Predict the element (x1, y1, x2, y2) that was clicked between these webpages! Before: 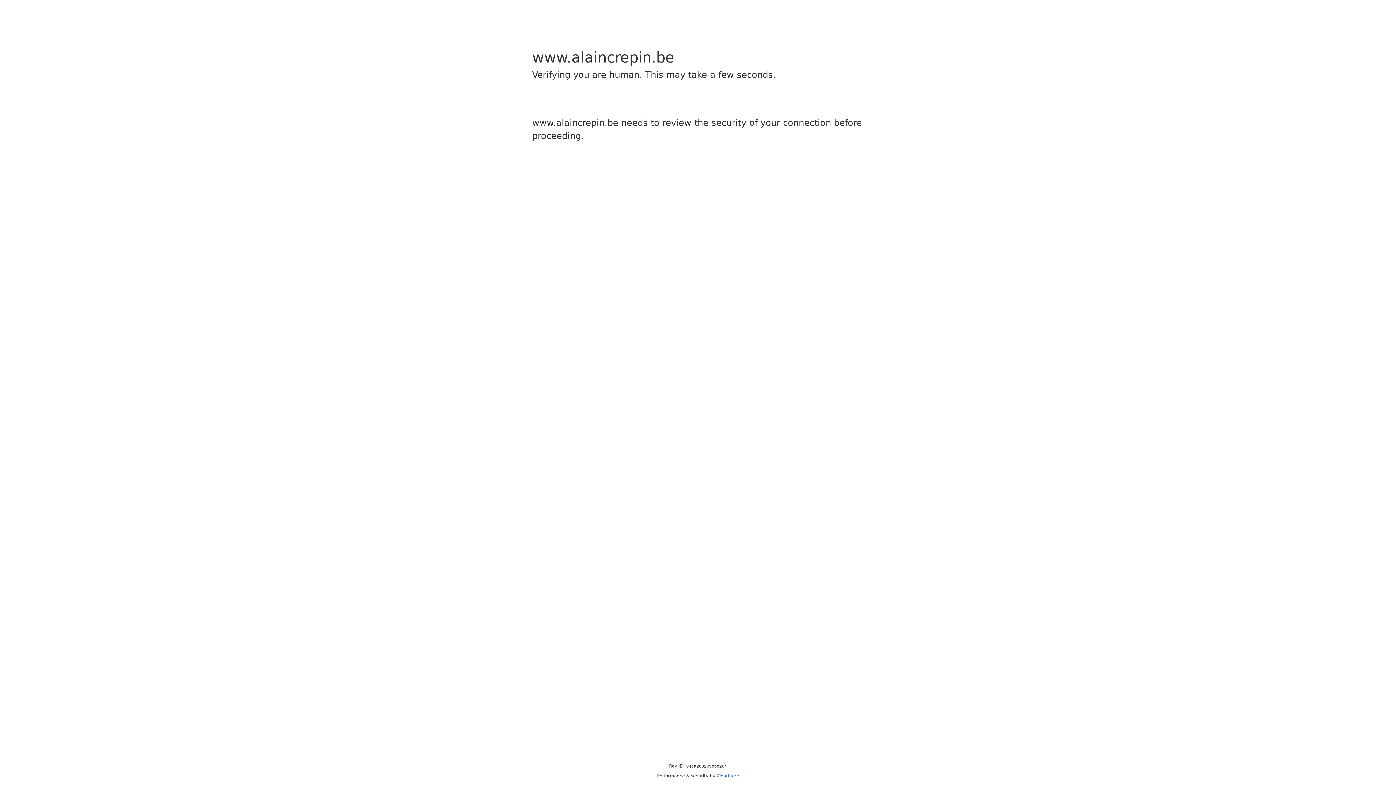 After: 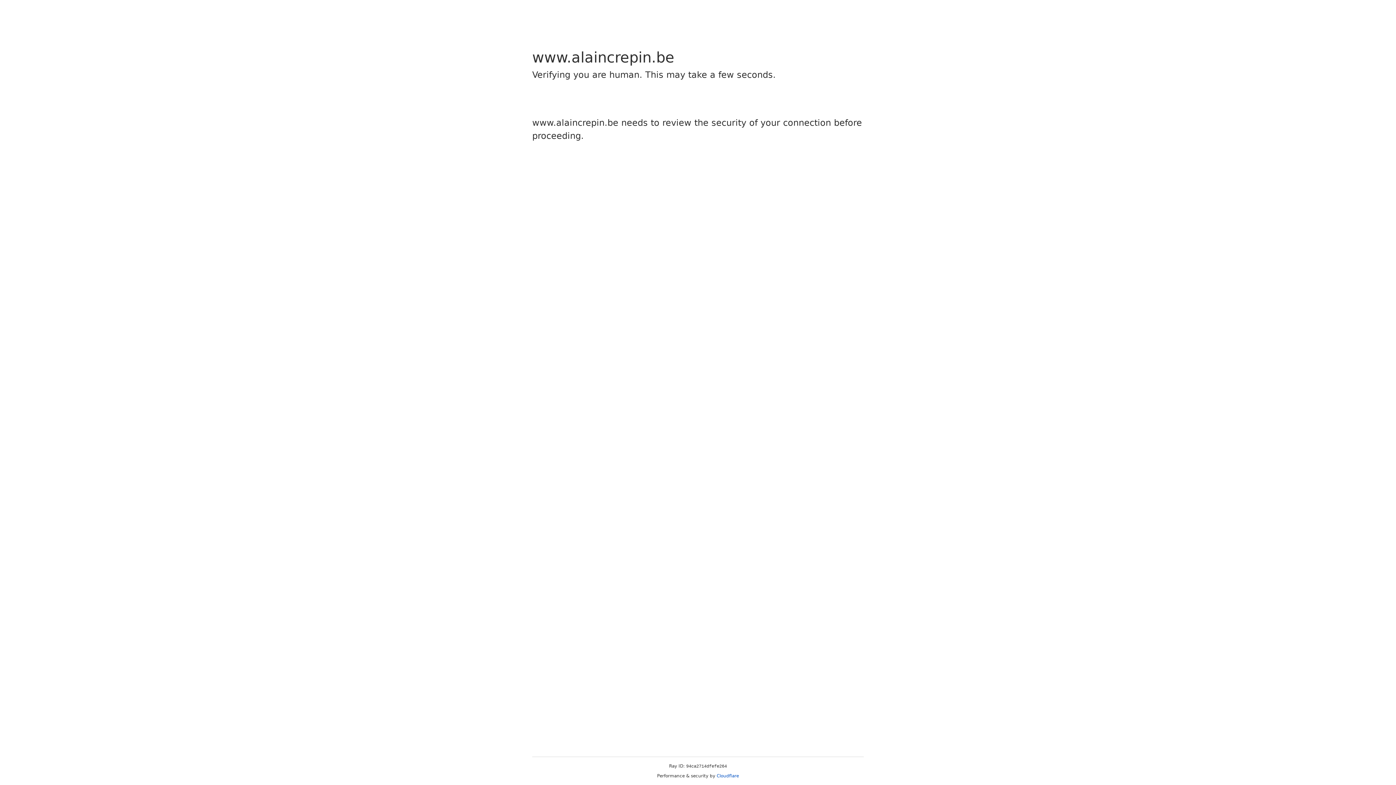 Action: label: Cloudflare bbox: (716, 773, 739, 778)